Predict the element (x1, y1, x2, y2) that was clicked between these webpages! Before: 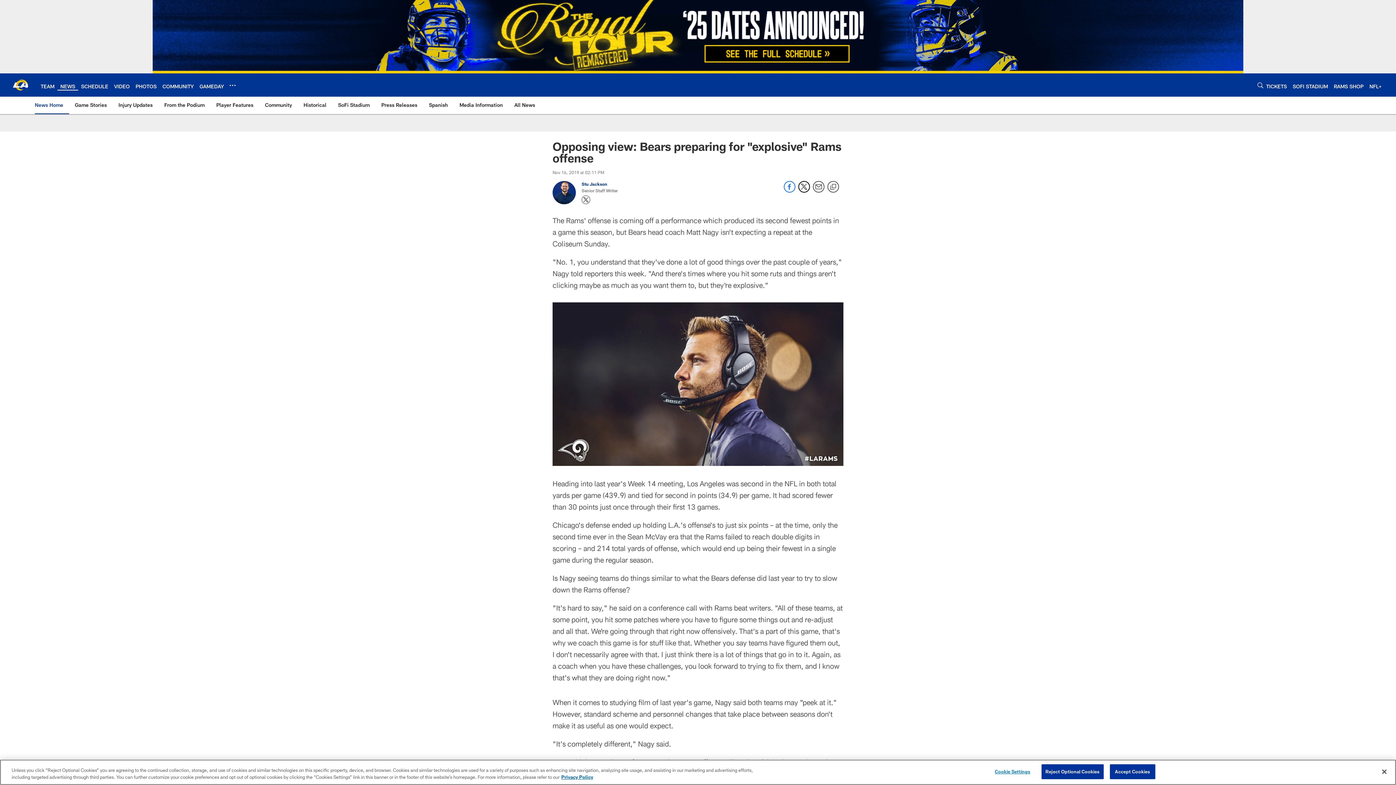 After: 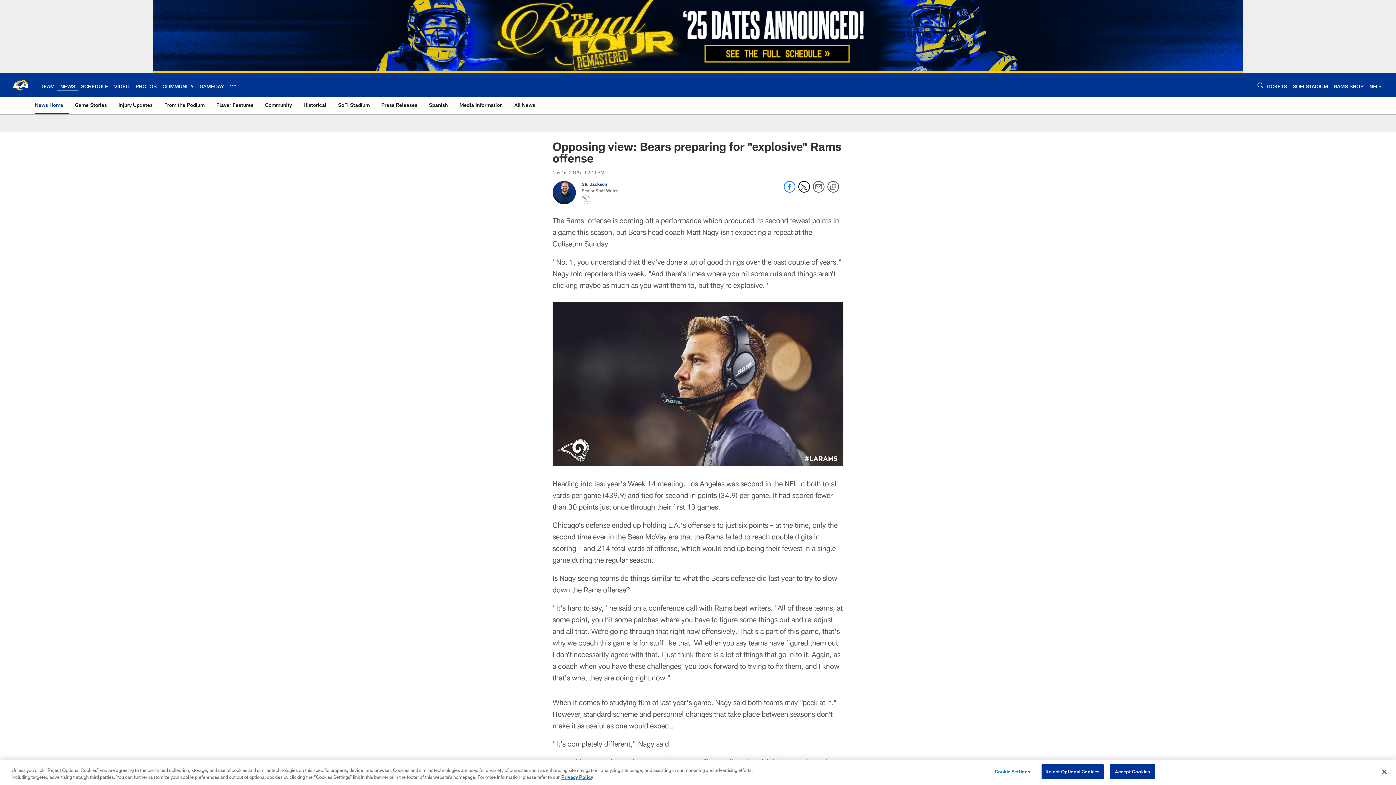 Action: bbox: (581, 195, 590, 204) label: Opens Twitter profile page in new window - Opens new window